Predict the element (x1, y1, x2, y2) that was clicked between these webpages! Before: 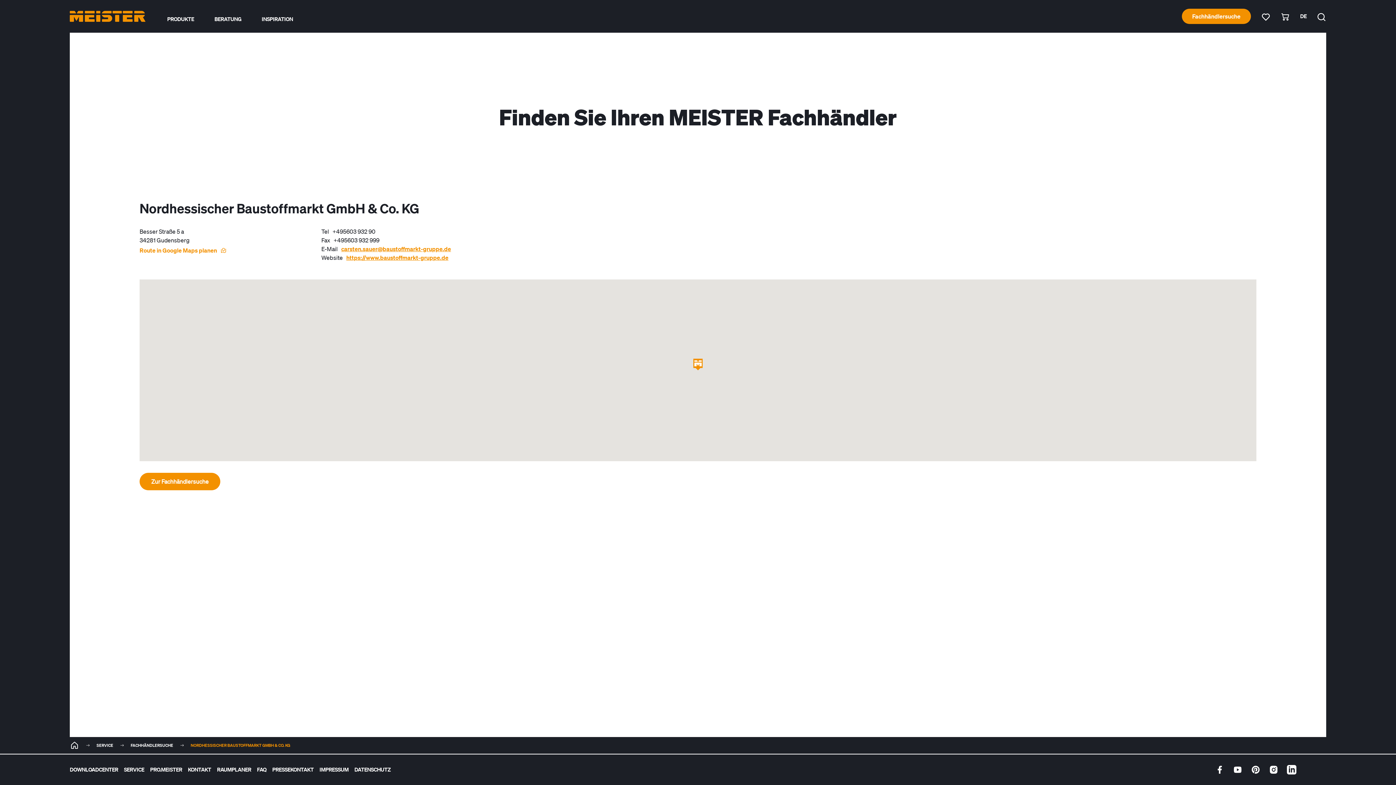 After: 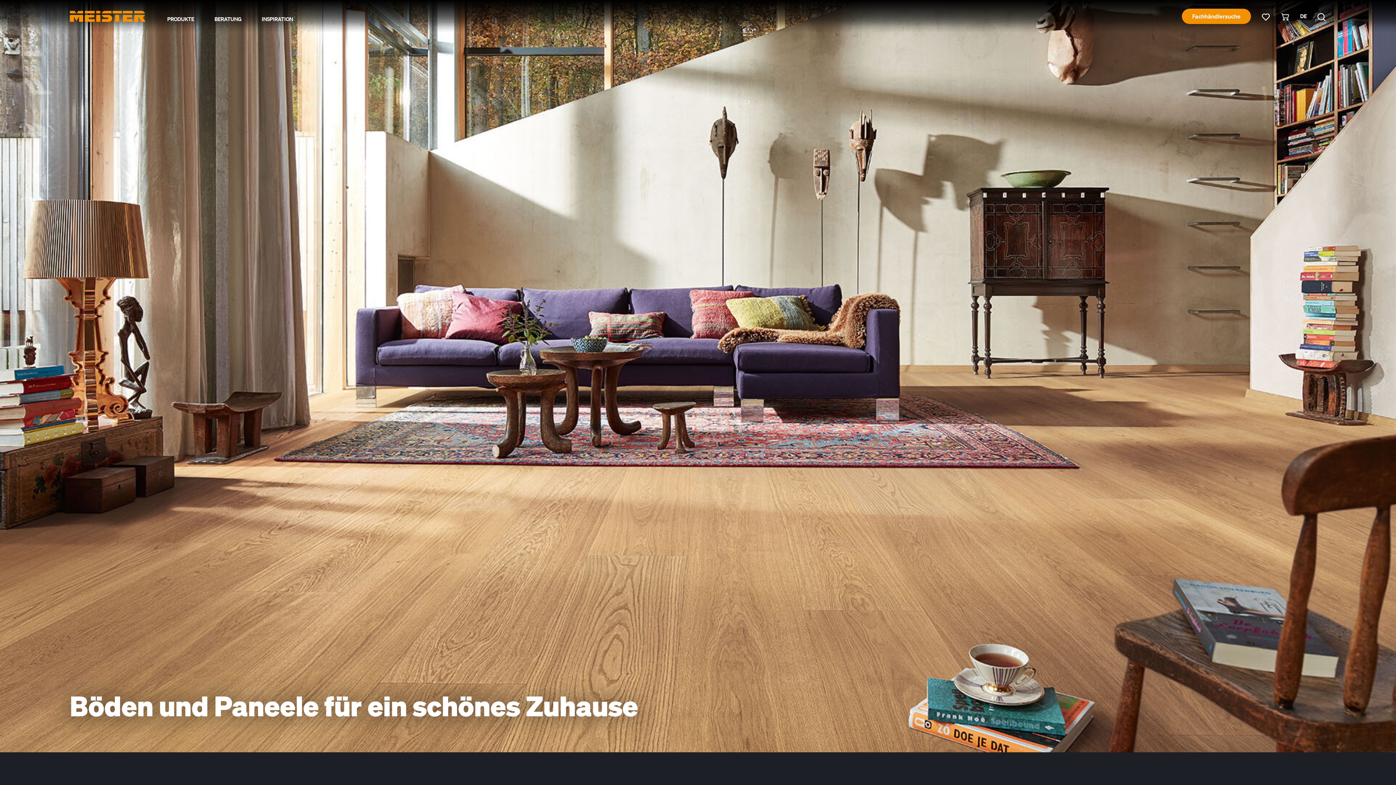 Action: bbox: (167, 16, 194, 21) label: PRODUKTE